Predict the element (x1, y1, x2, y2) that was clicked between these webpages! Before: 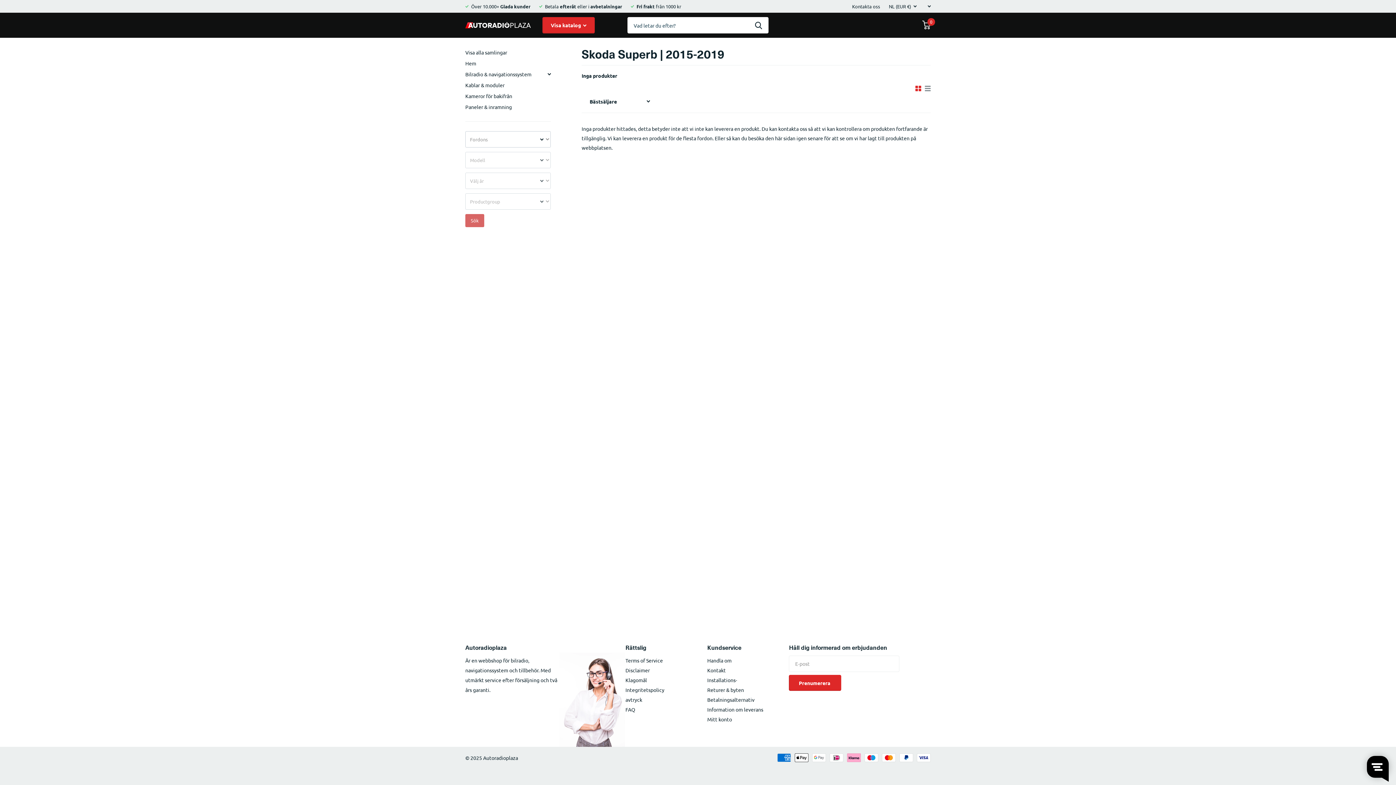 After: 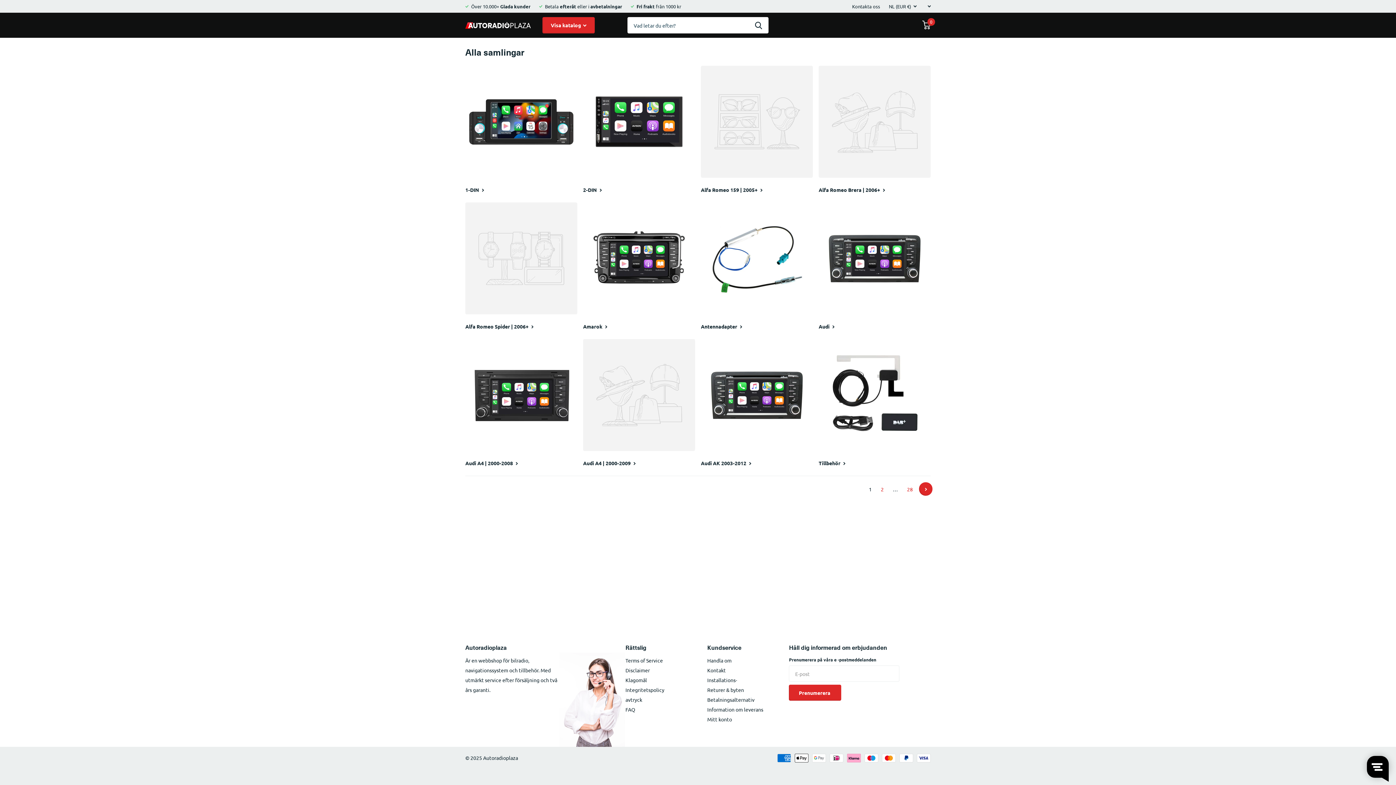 Action: bbox: (925, 0, 930, 12)